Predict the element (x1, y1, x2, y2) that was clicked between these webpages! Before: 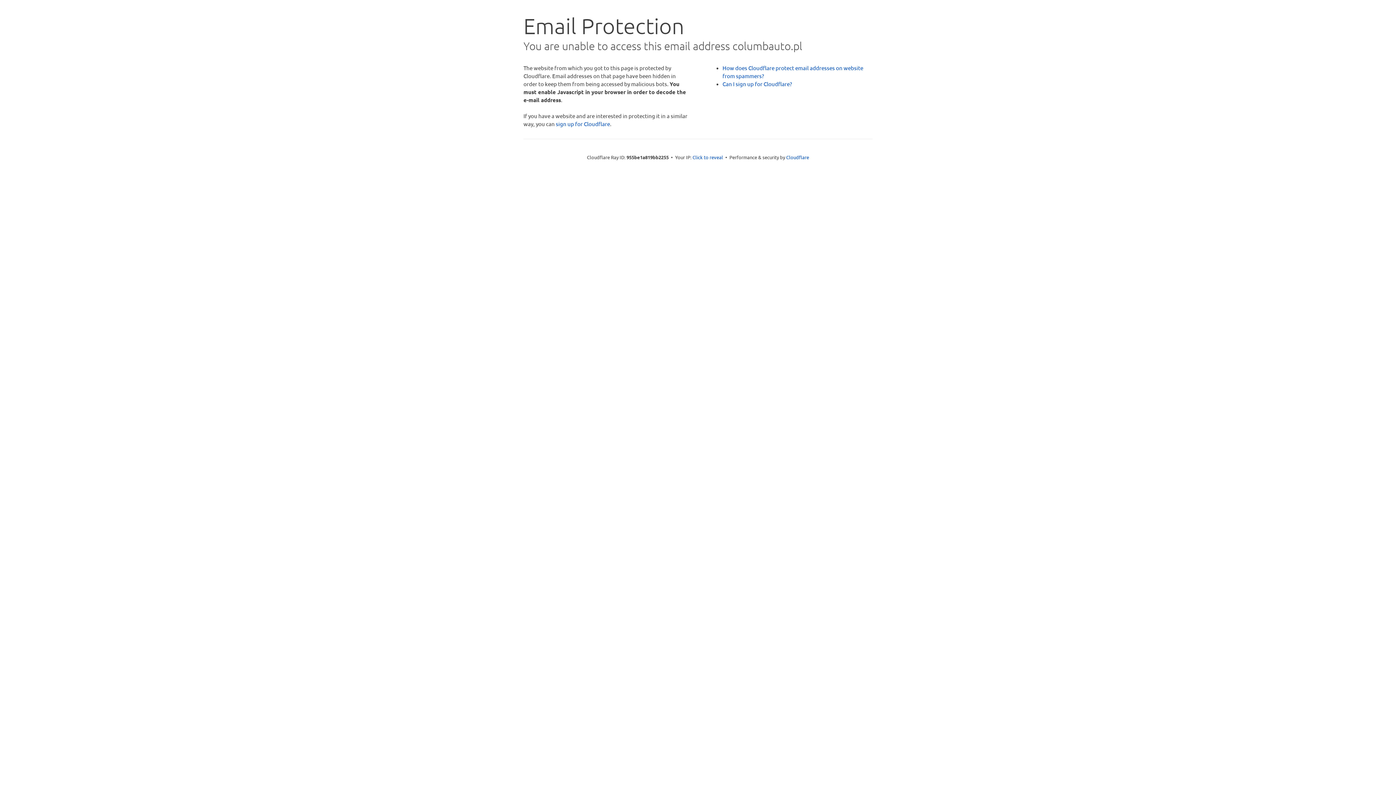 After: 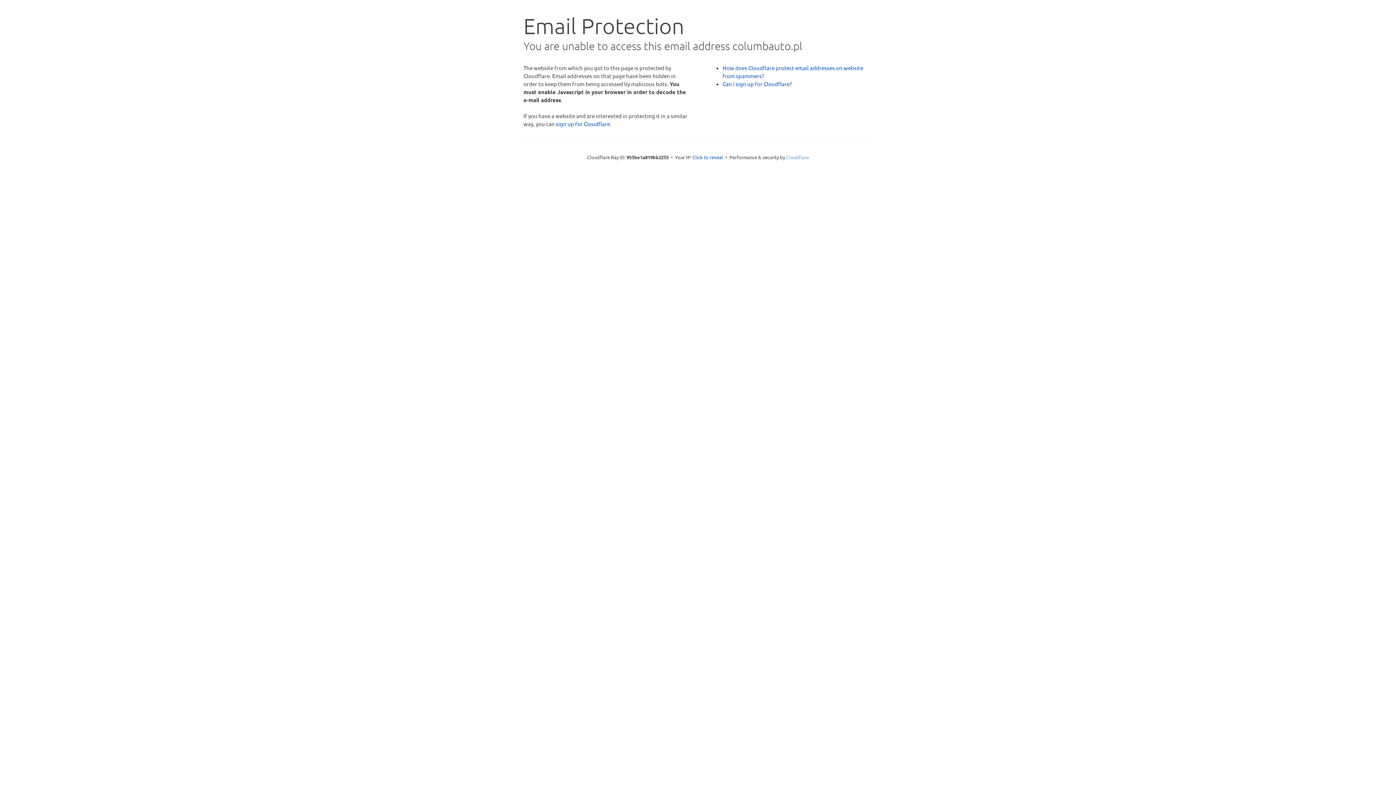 Action: bbox: (786, 154, 809, 160) label: Cloudflare